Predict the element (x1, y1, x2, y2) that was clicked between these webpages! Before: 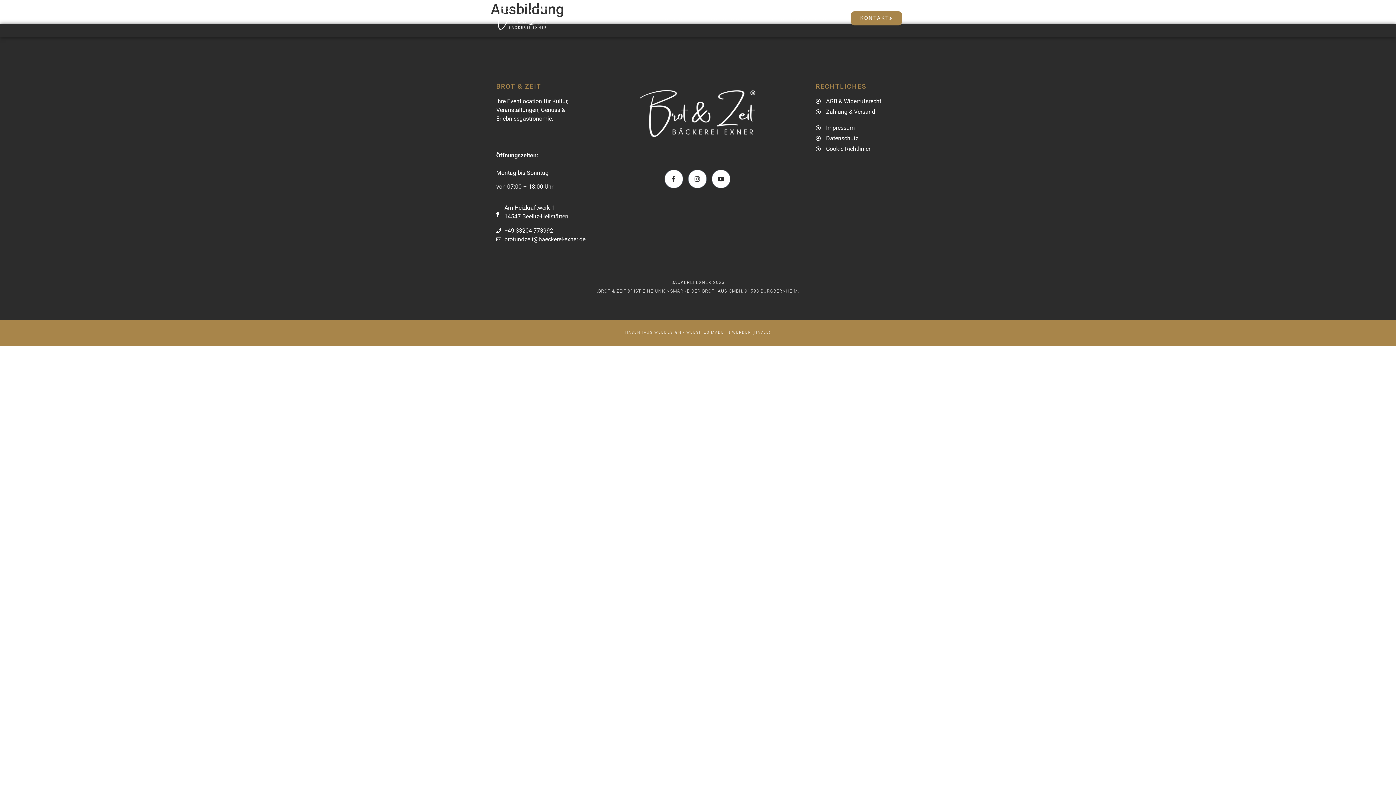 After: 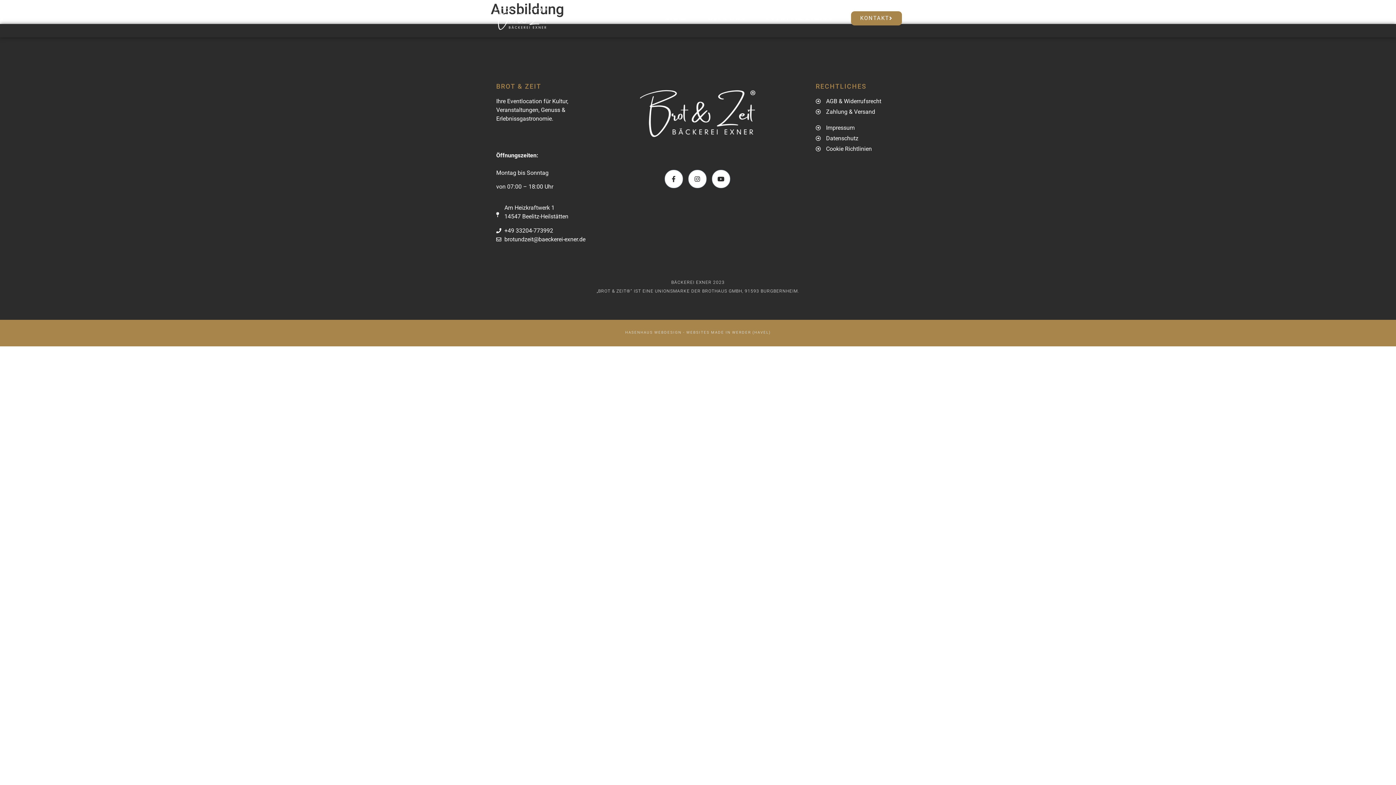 Action: bbox: (1376, 7, 1385, 13) label:  cookie